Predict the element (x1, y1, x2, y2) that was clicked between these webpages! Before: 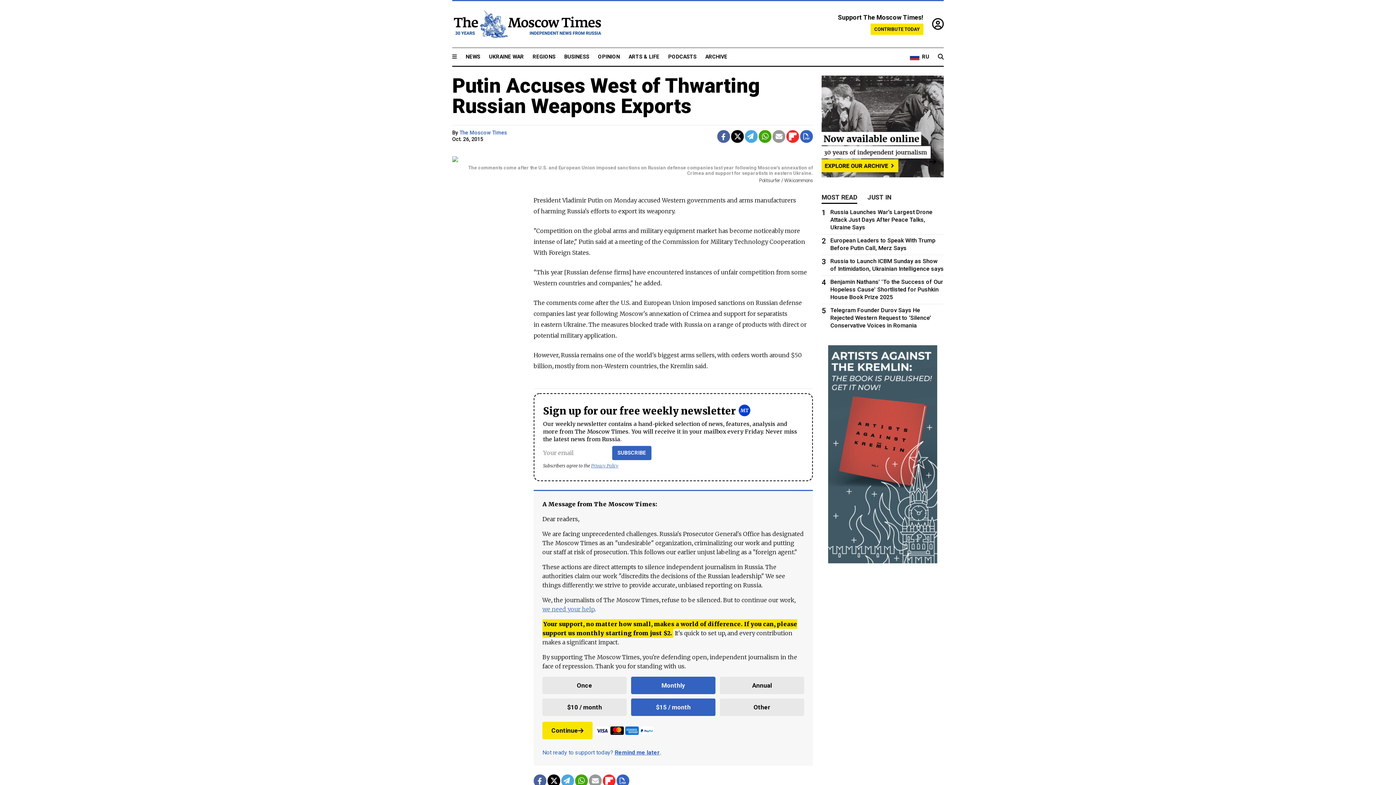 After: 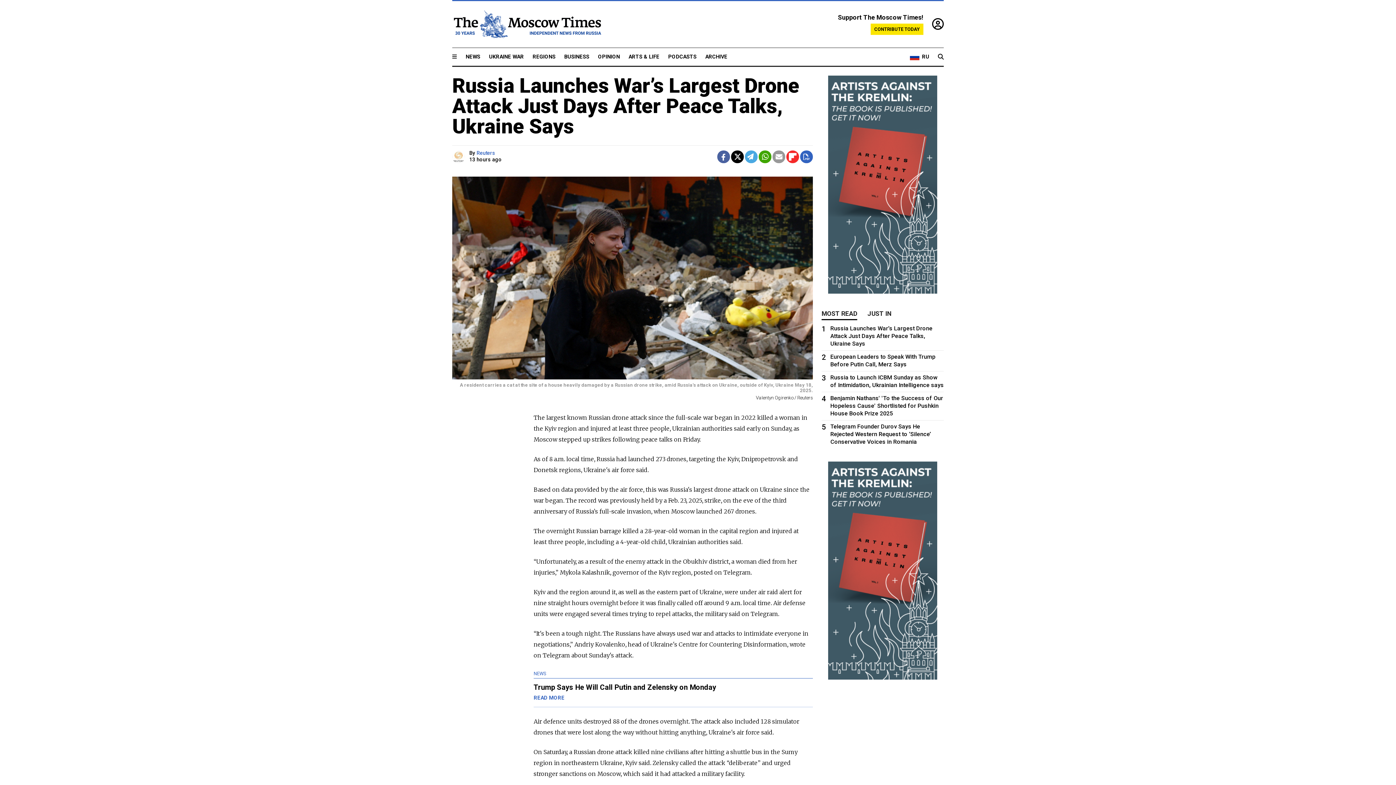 Action: label: 1
Russia Launches War’s Largest Drone Attack Just Days After Peace Talks, Ukraine Says bbox: (821, 208, 944, 231)